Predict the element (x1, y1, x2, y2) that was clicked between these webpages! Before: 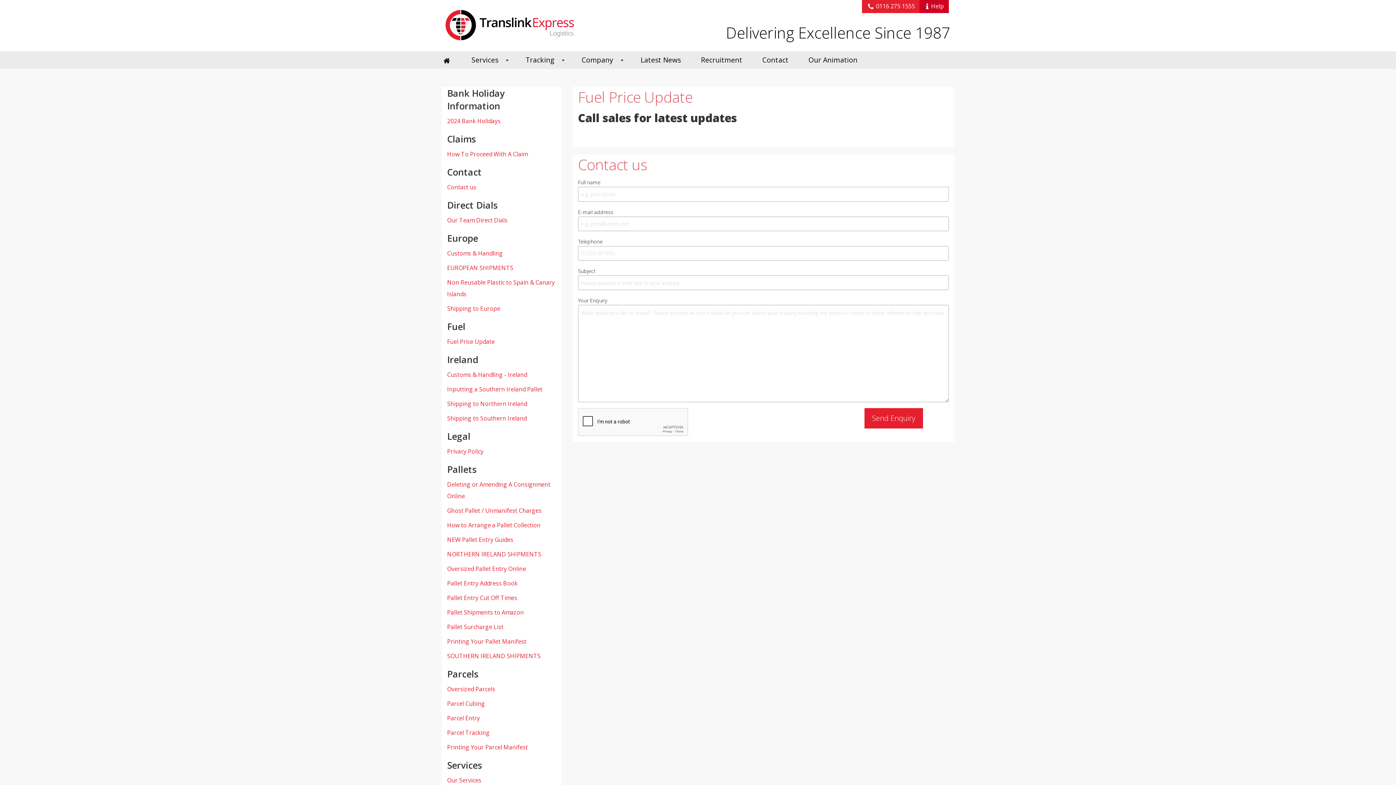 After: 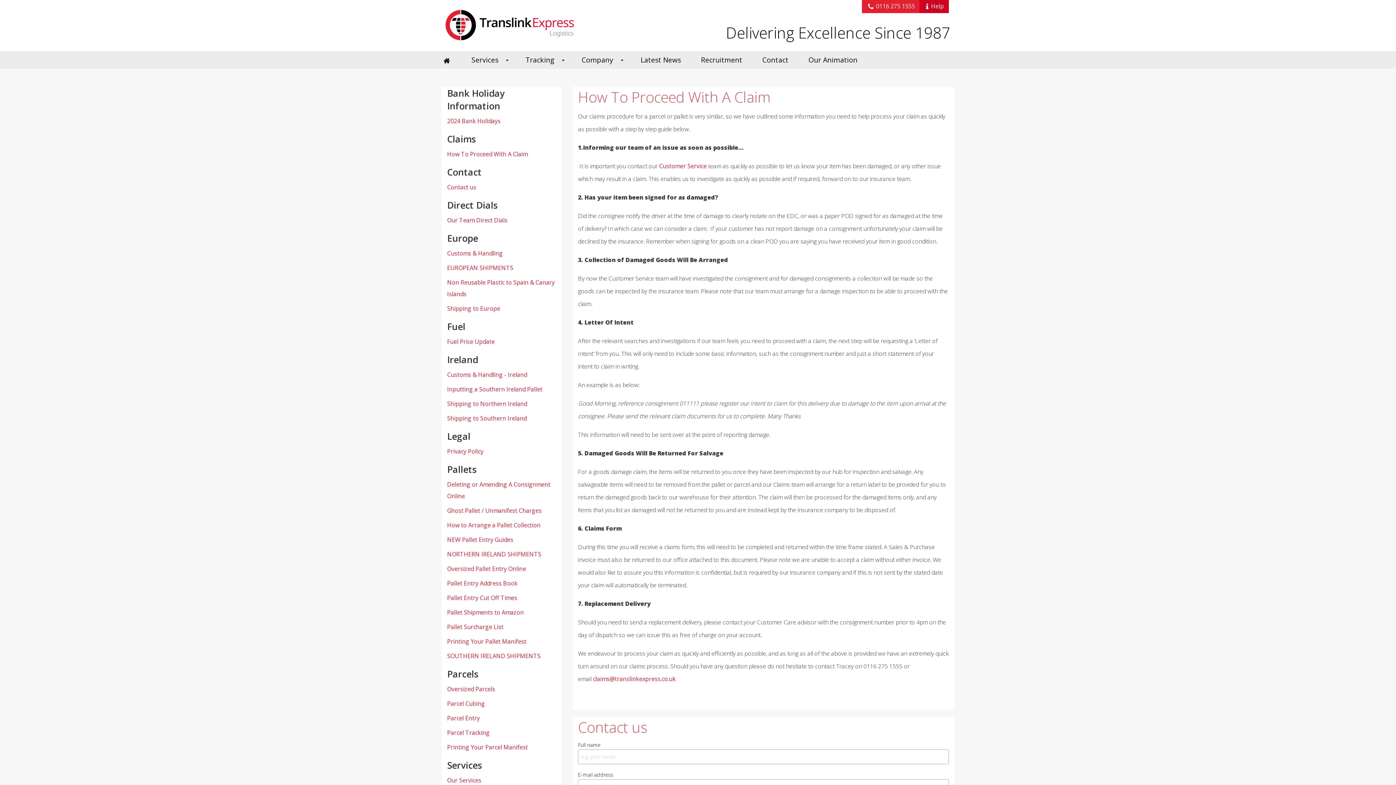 Action: label: How To Proceed With A Claim bbox: (447, 150, 528, 158)